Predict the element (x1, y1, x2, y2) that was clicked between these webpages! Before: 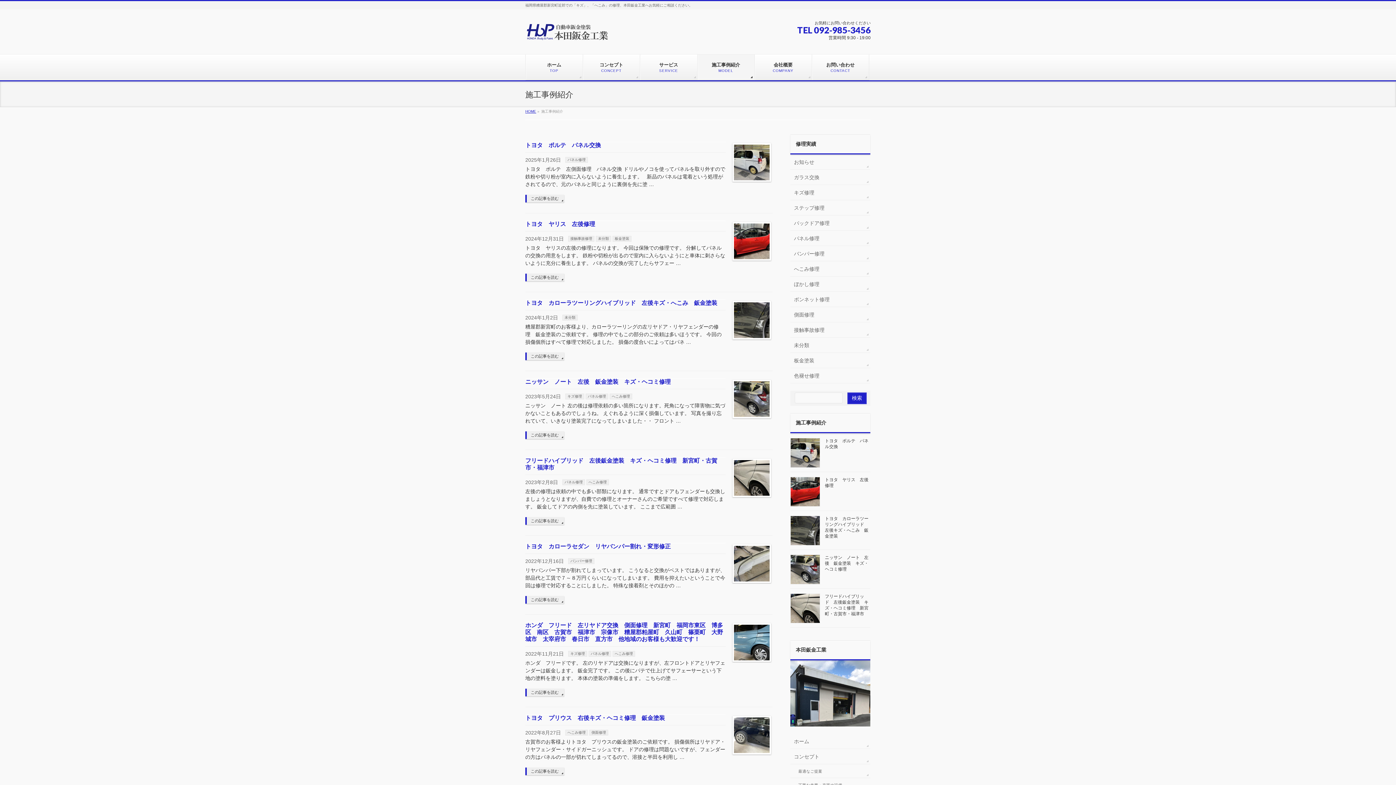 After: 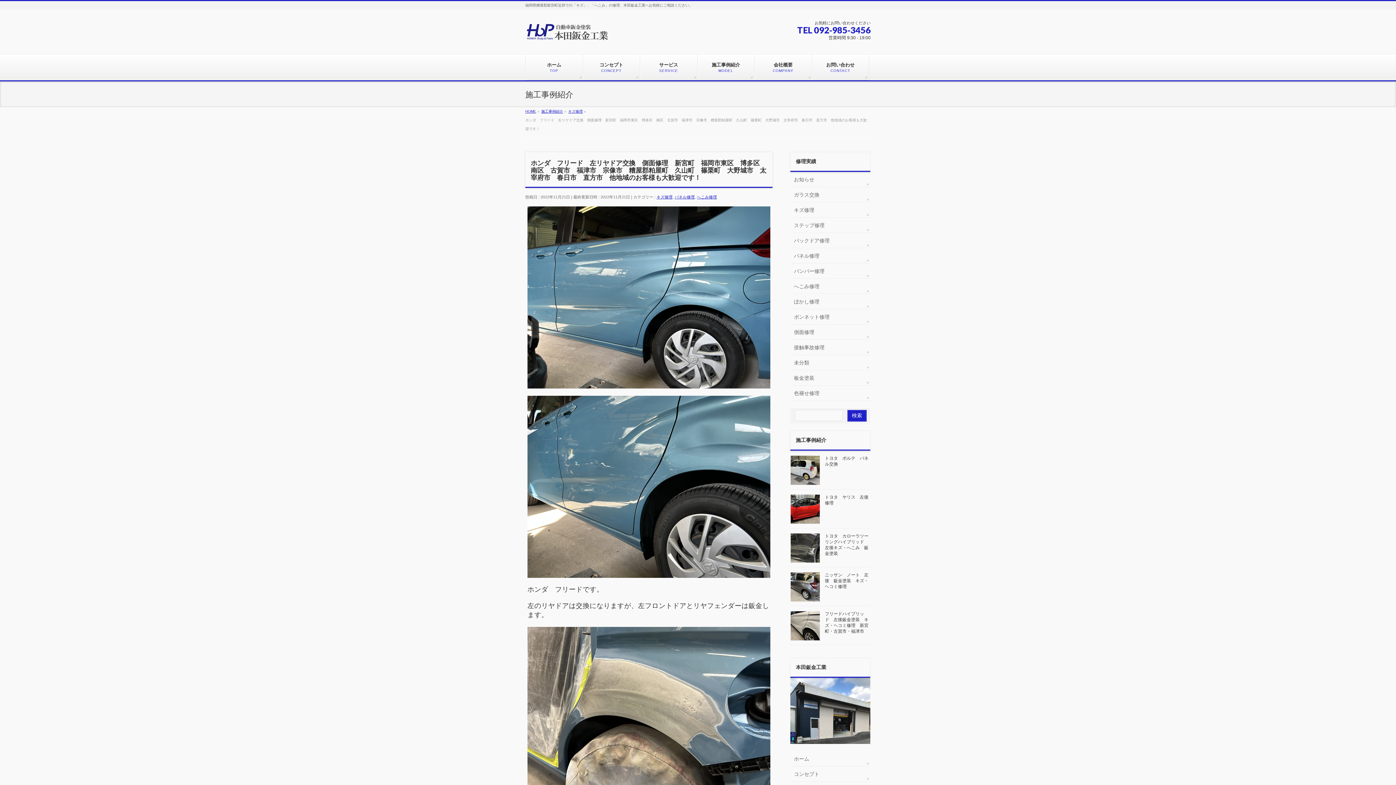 Action: bbox: (525, 622, 723, 642) label: ホンダ　フリード　左リヤドア交換　側面修理　新宮町　福岡市東区　博多区　南区　古賀市　福津市　宗像市　糟屋郡粕屋町　久山町　篠栗町　大野城市　太宰府市　春日市　直方市　他地域のお客様も大歓迎です！